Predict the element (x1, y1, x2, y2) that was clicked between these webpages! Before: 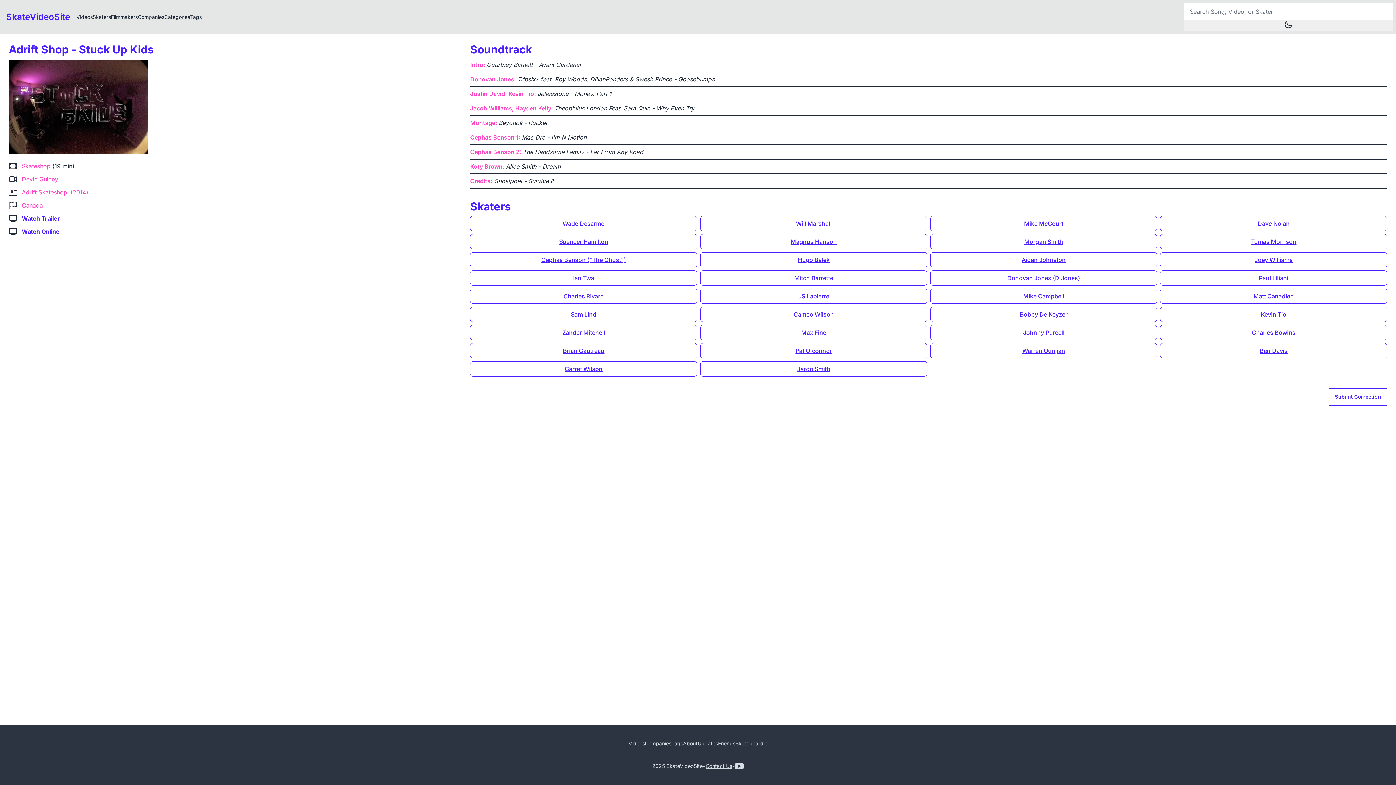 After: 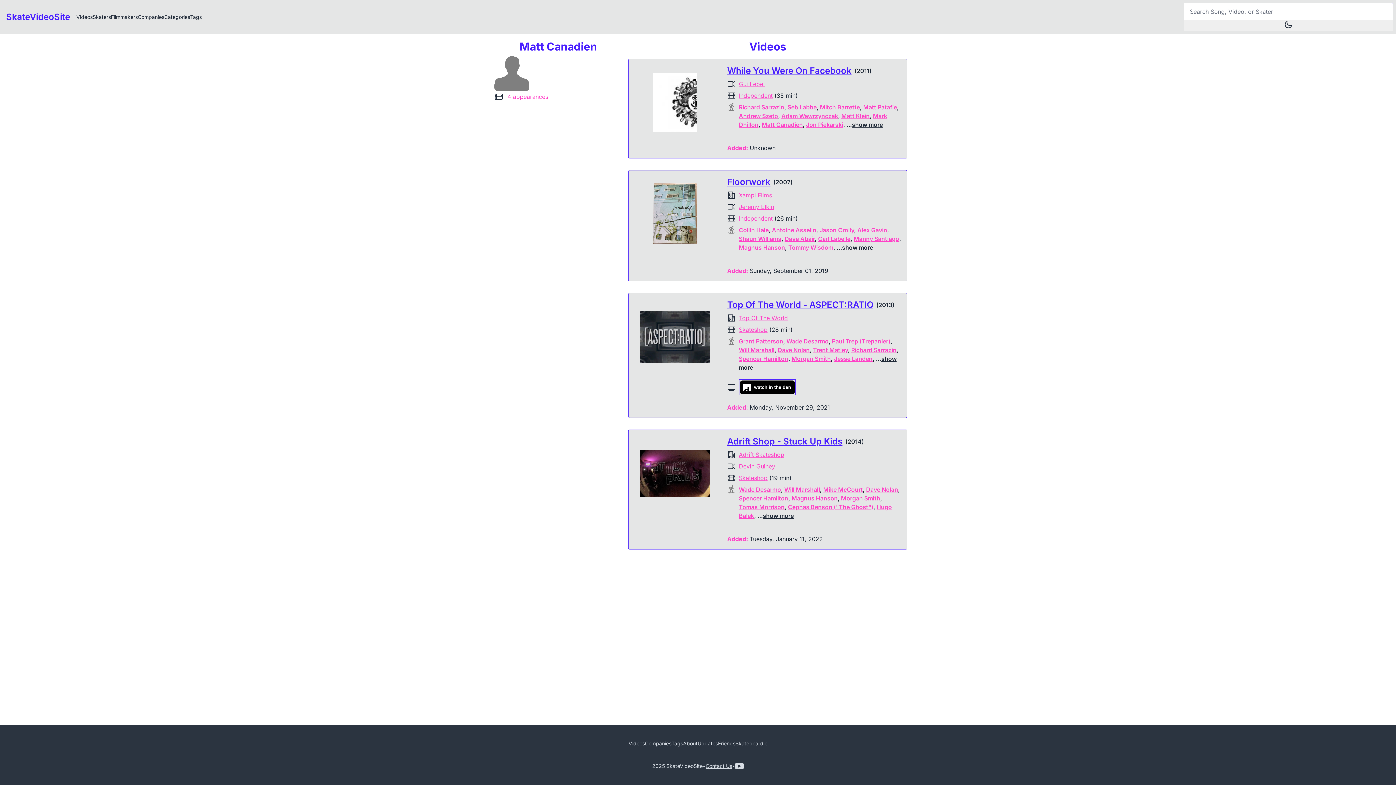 Action: label: Matt Canadien bbox: (1160, 288, 1387, 304)